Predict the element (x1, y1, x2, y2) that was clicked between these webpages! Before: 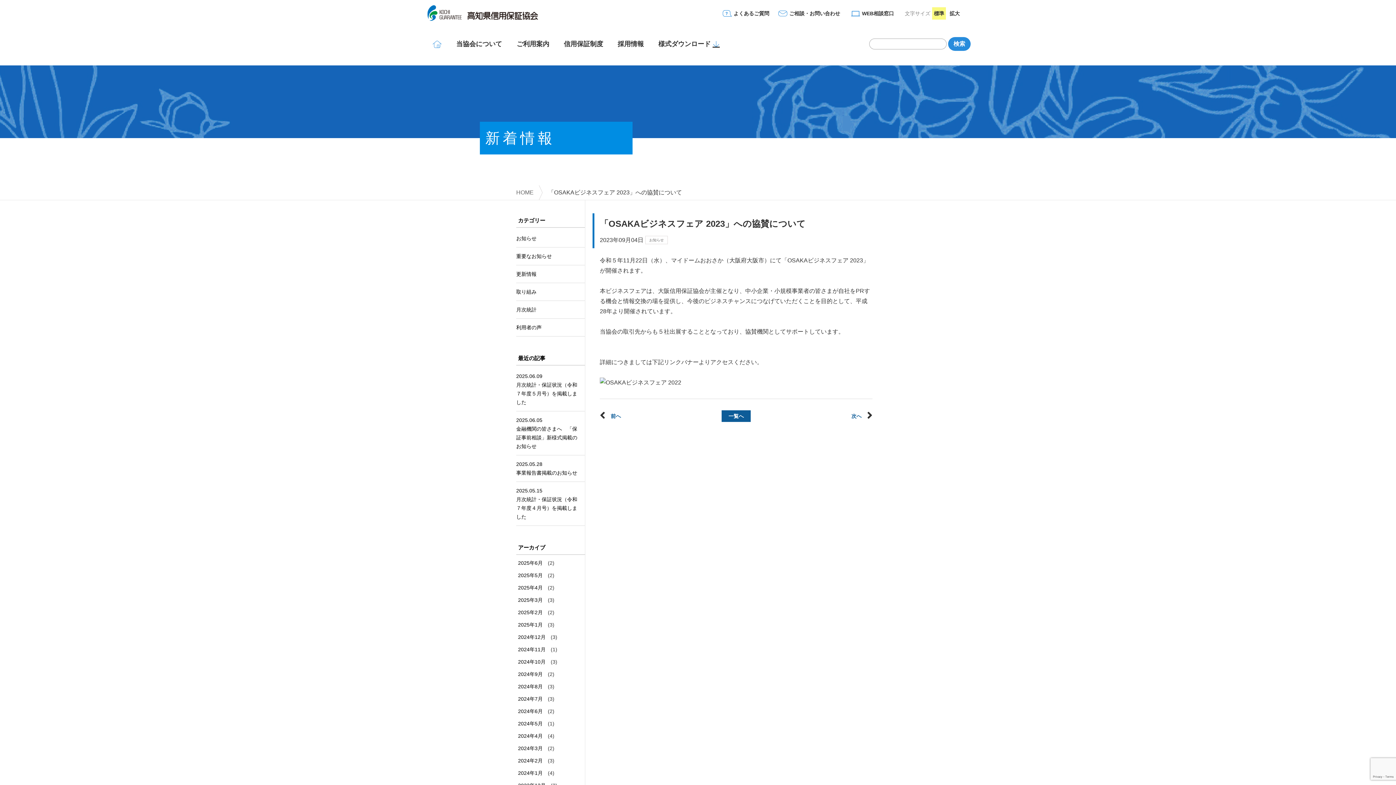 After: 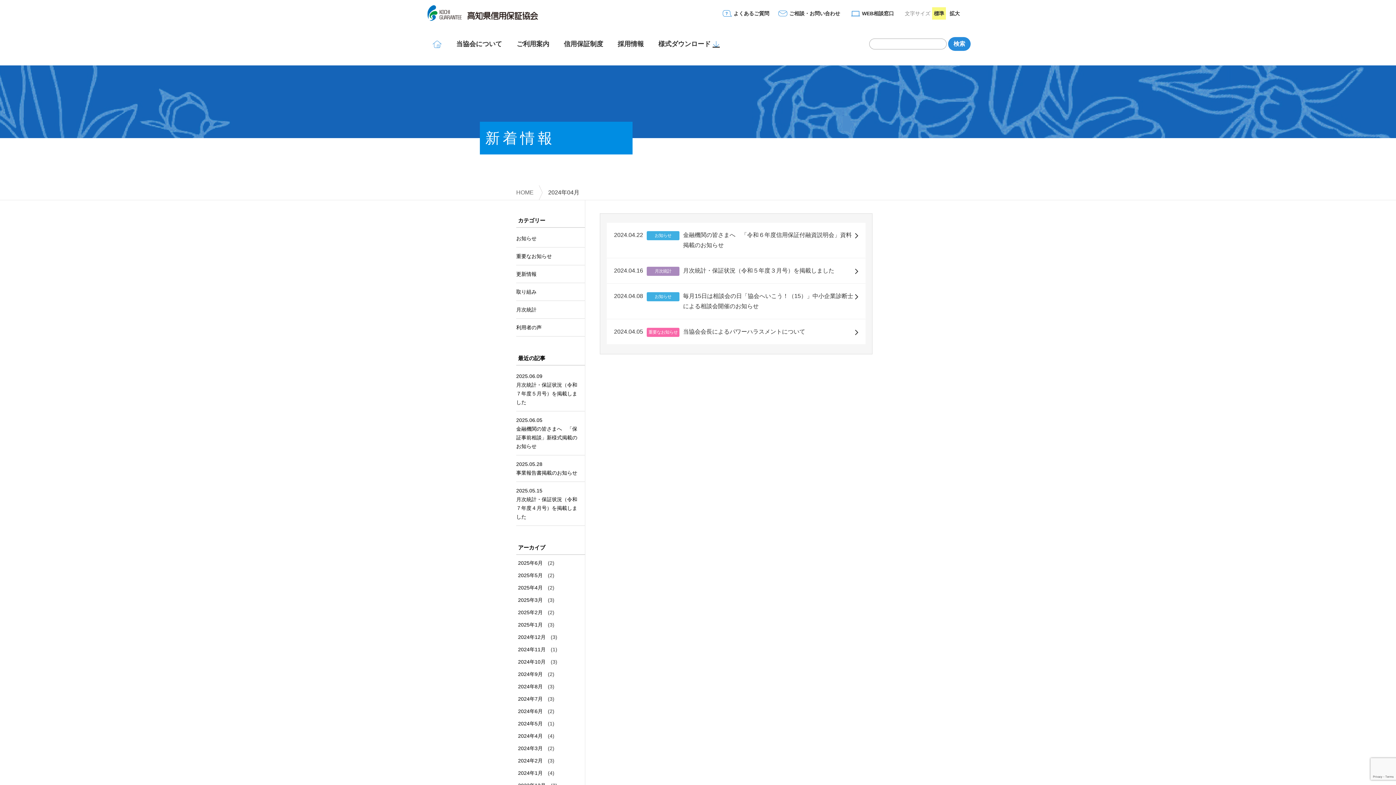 Action: label: 2024年4月 bbox: (518, 729, 546, 743)